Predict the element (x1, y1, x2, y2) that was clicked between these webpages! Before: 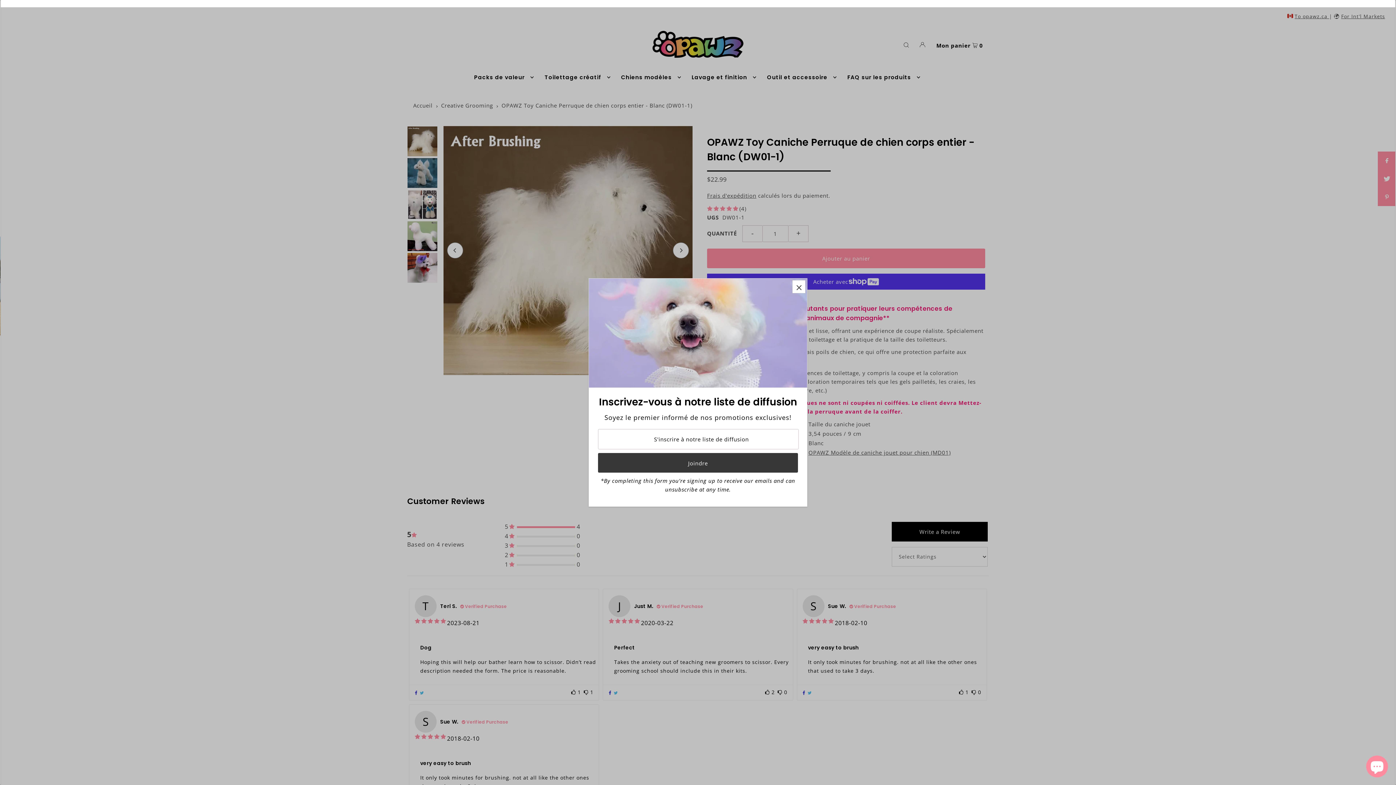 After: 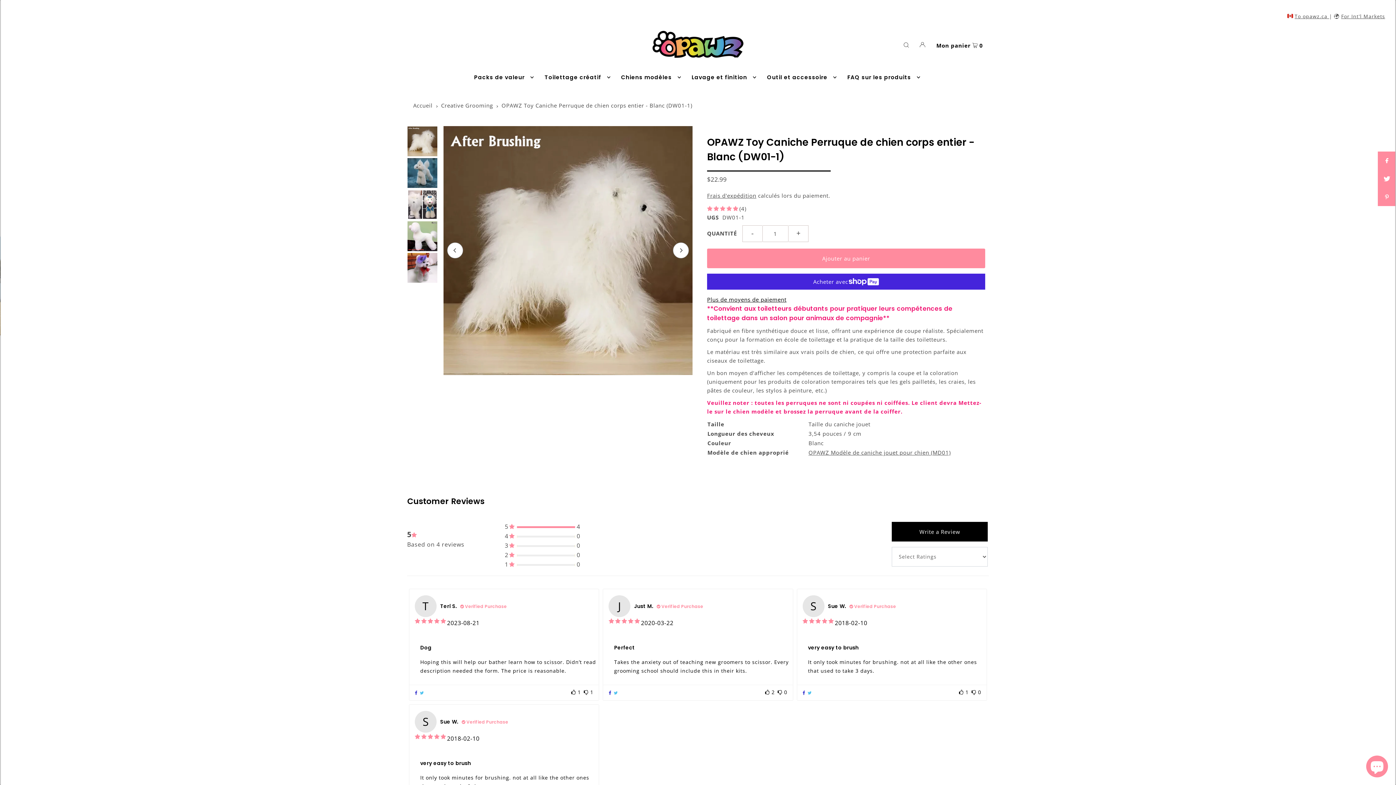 Action: bbox: (792, 280, 805, 293)